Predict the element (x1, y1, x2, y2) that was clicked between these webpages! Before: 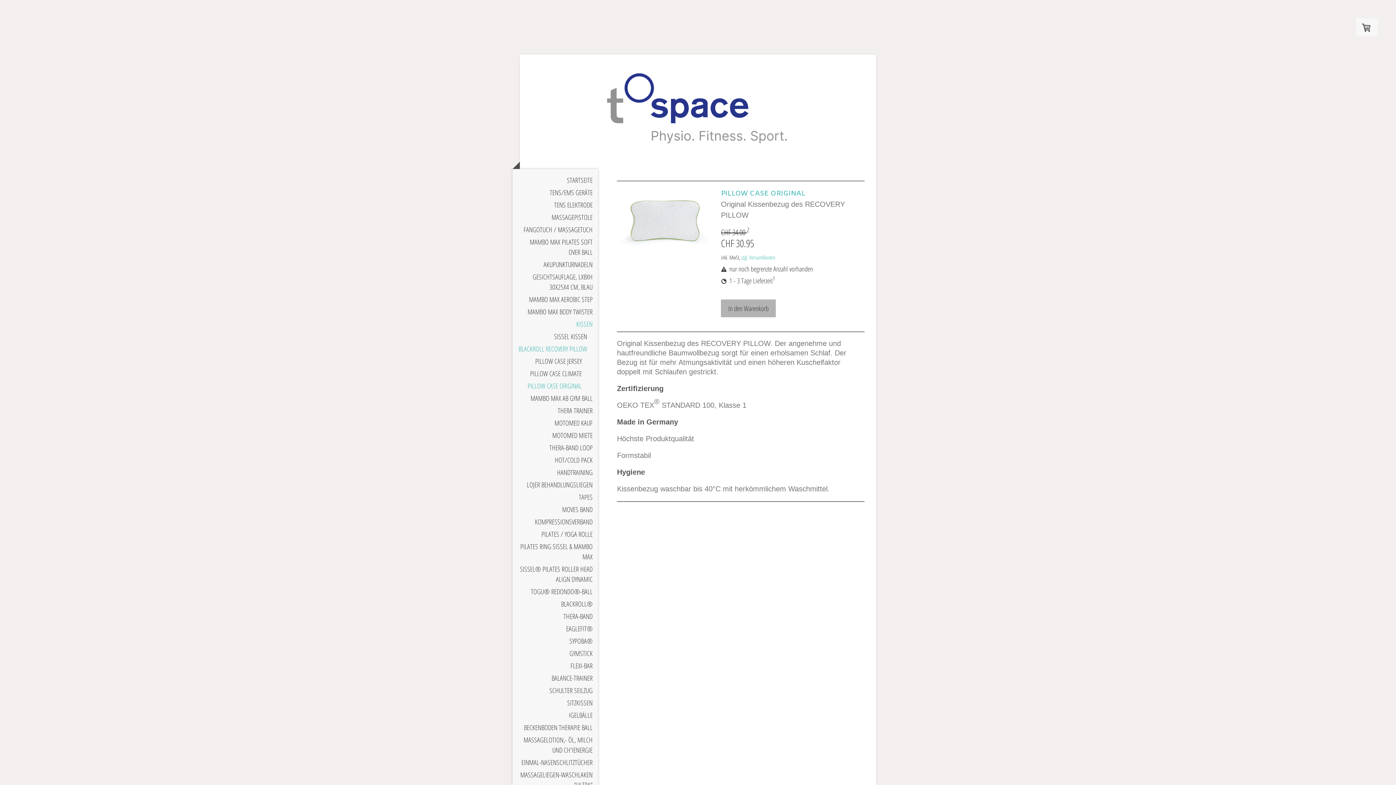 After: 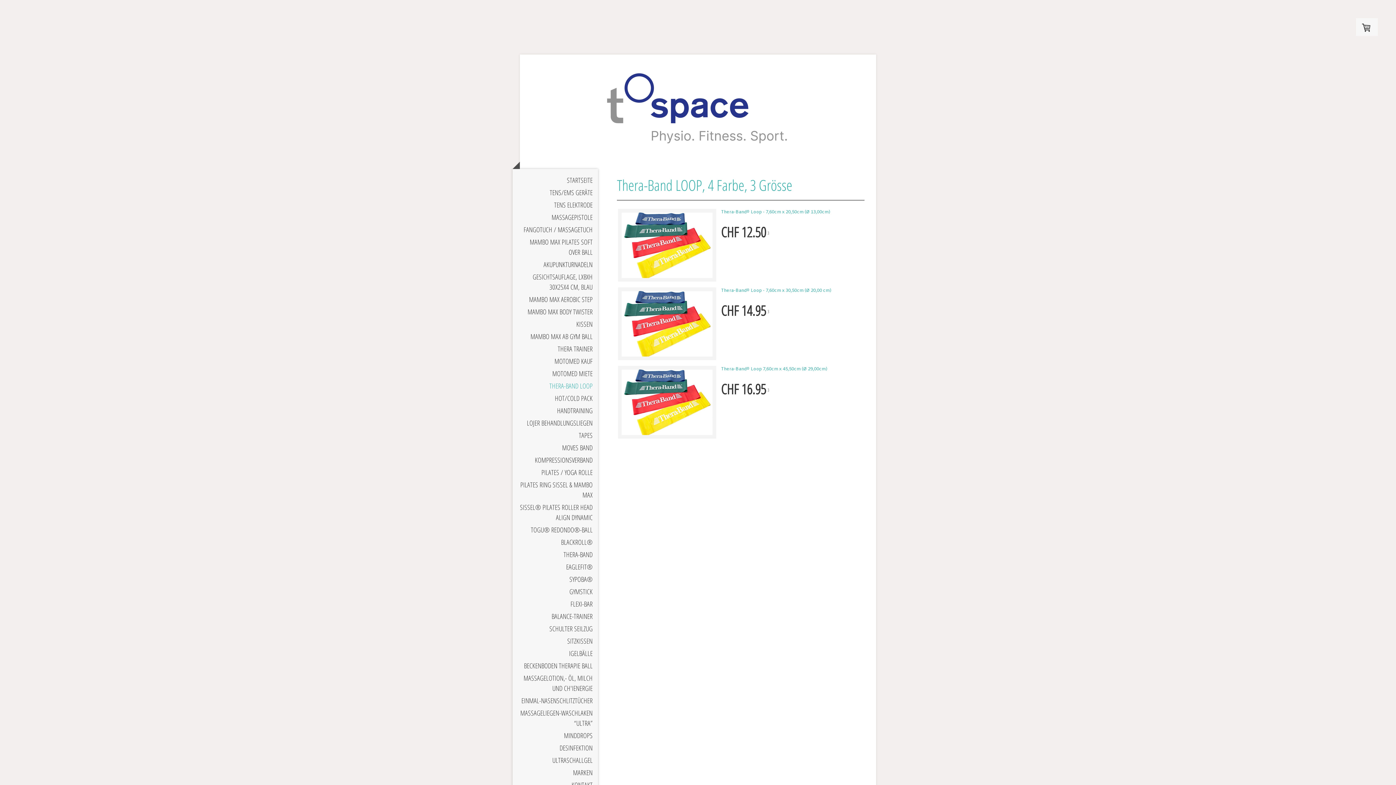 Action: label: THERA-BAND LOOP bbox: (512, 441, 598, 454)